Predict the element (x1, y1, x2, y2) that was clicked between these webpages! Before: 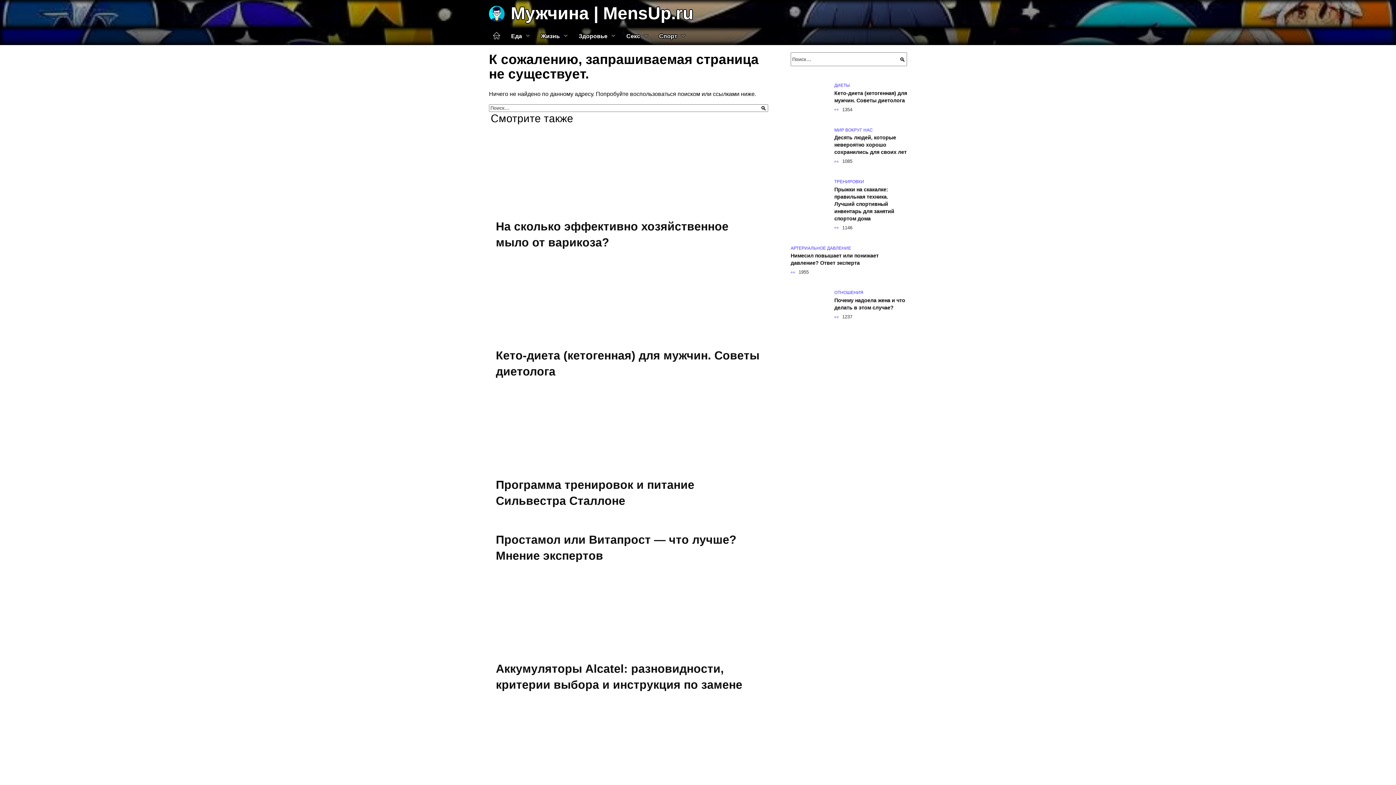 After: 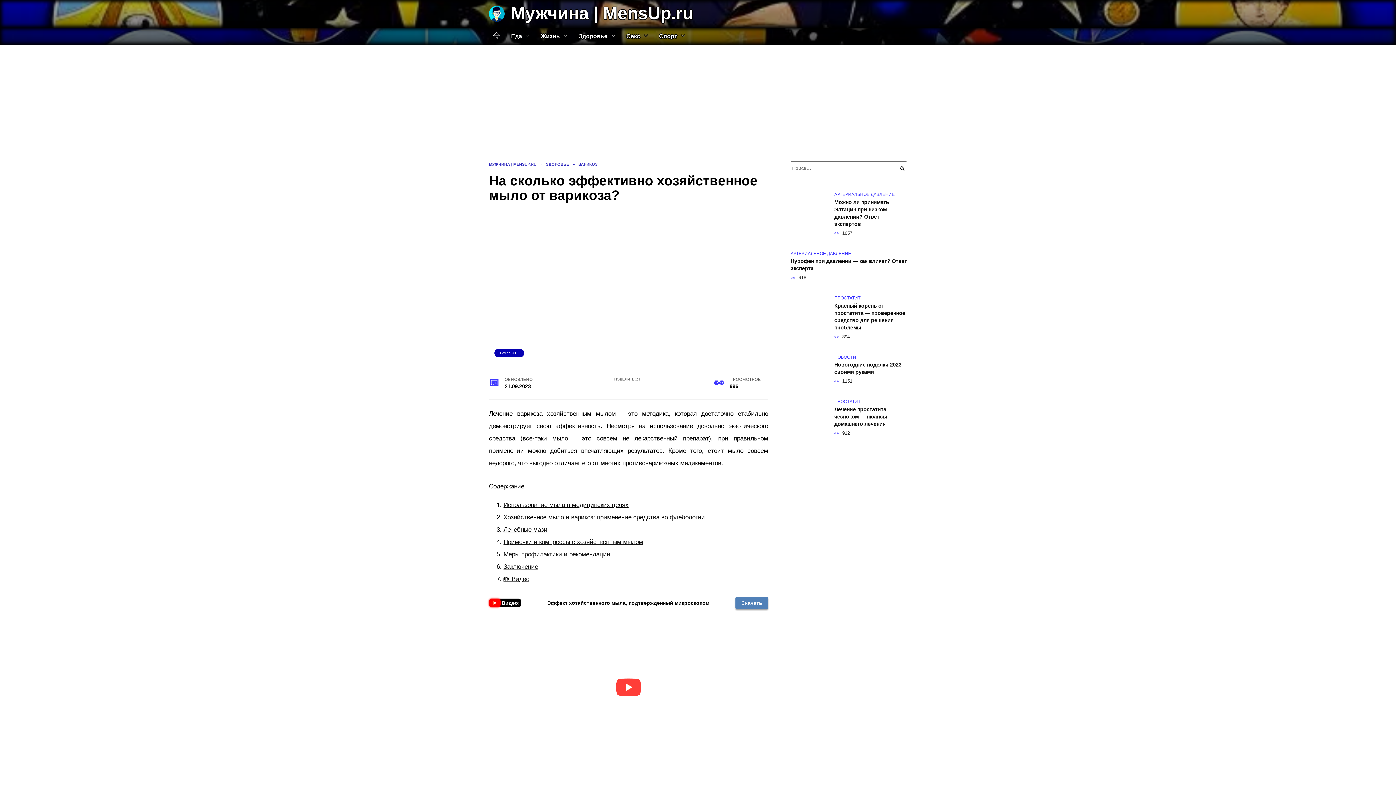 Action: bbox: (496, 205, 607, 211)